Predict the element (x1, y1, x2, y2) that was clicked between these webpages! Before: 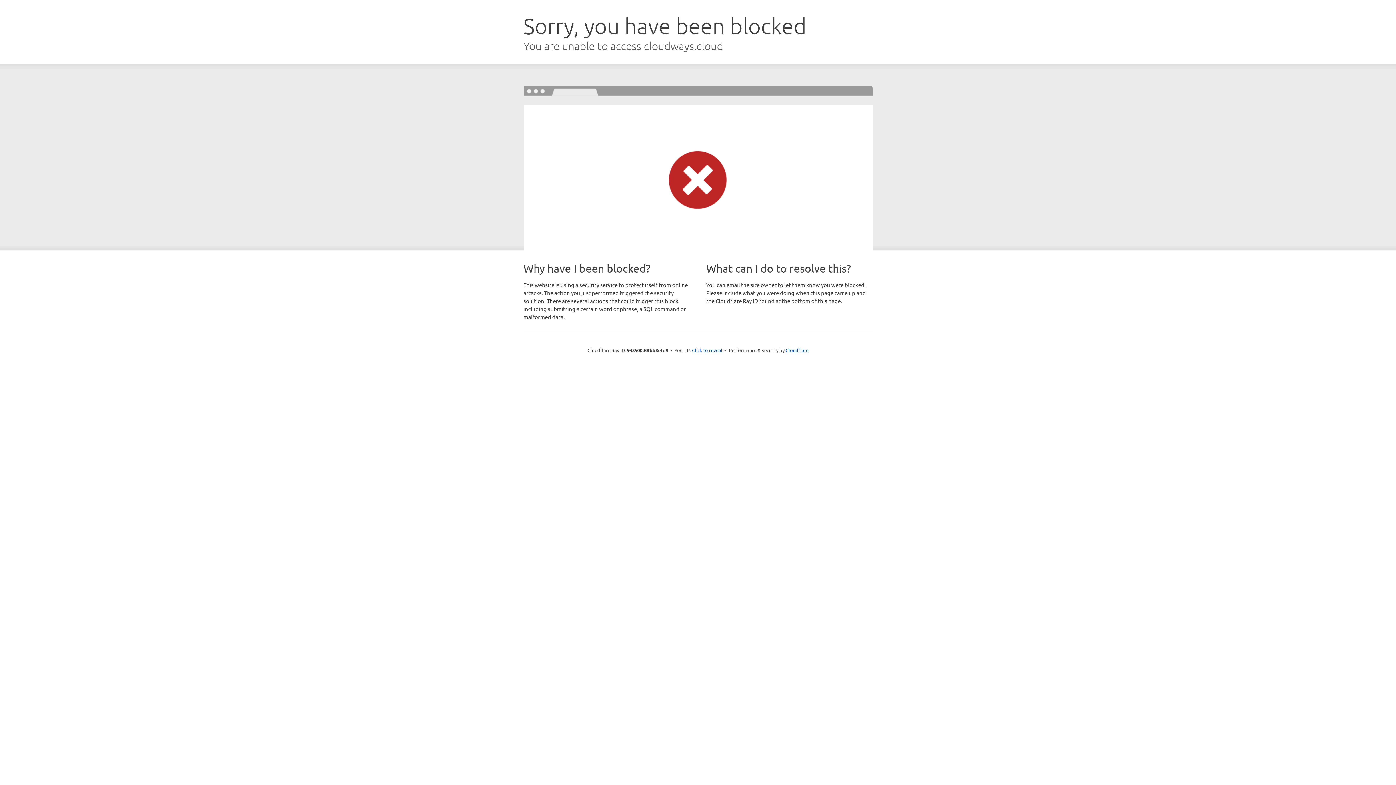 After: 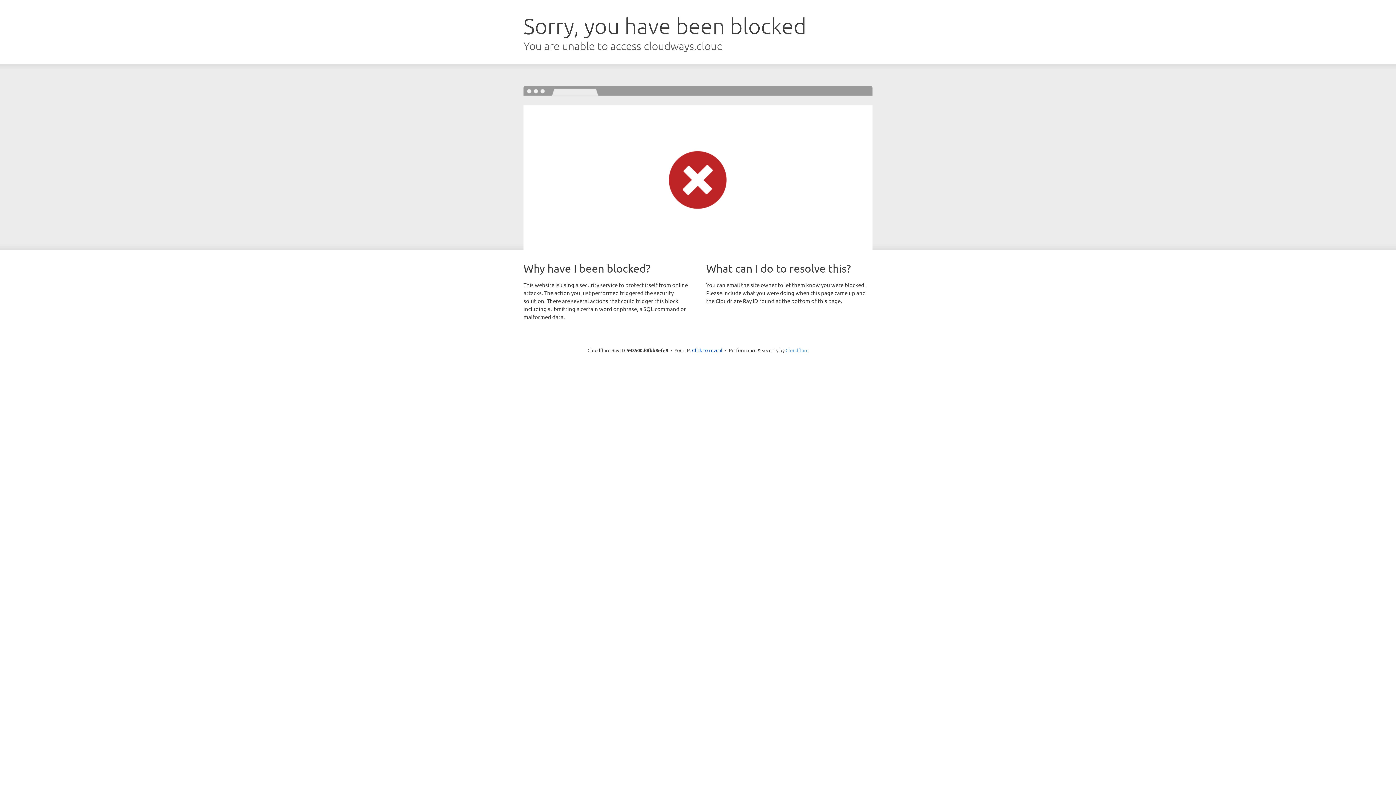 Action: bbox: (785, 347, 808, 353) label: Cloudflare